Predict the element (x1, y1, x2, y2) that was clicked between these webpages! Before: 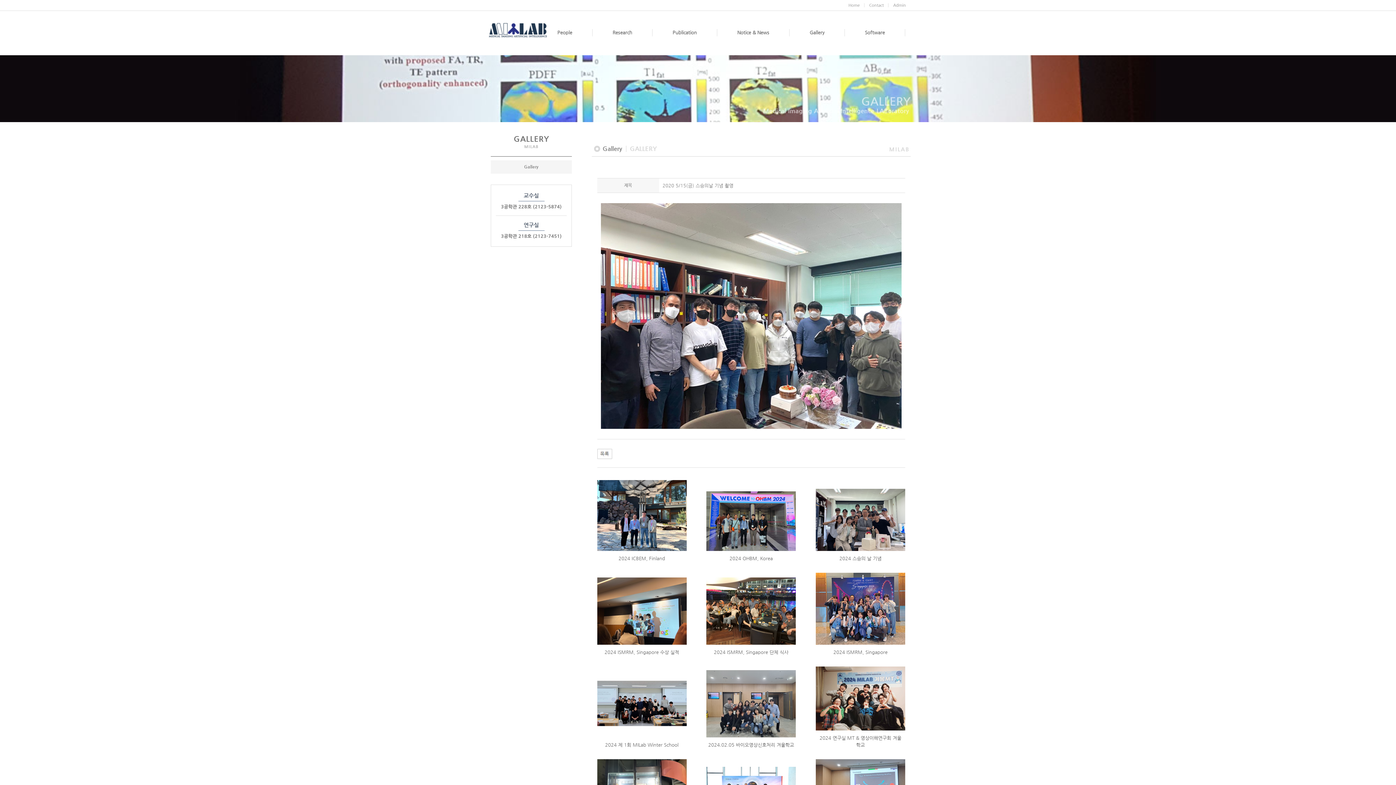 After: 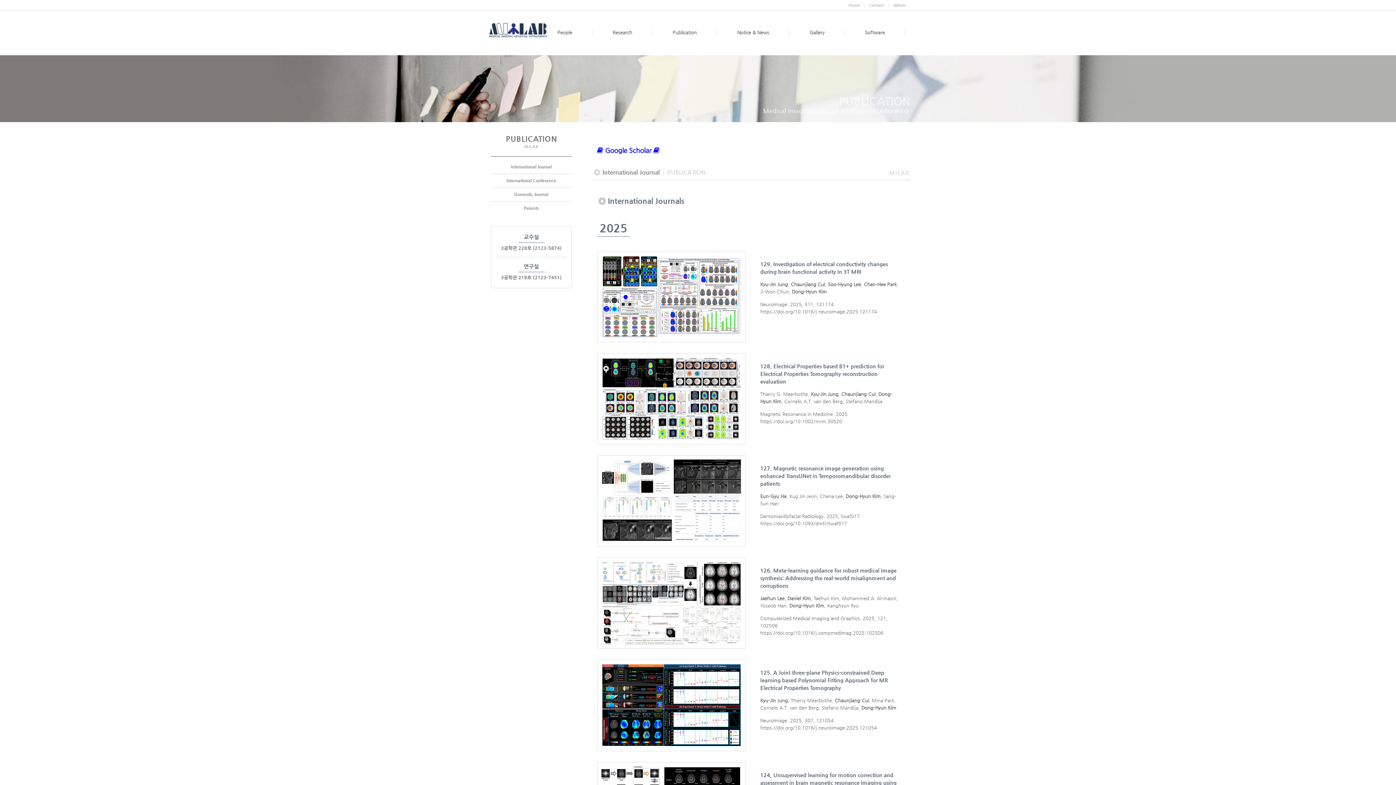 Action: label: Publication bbox: (652, 29, 717, 36)